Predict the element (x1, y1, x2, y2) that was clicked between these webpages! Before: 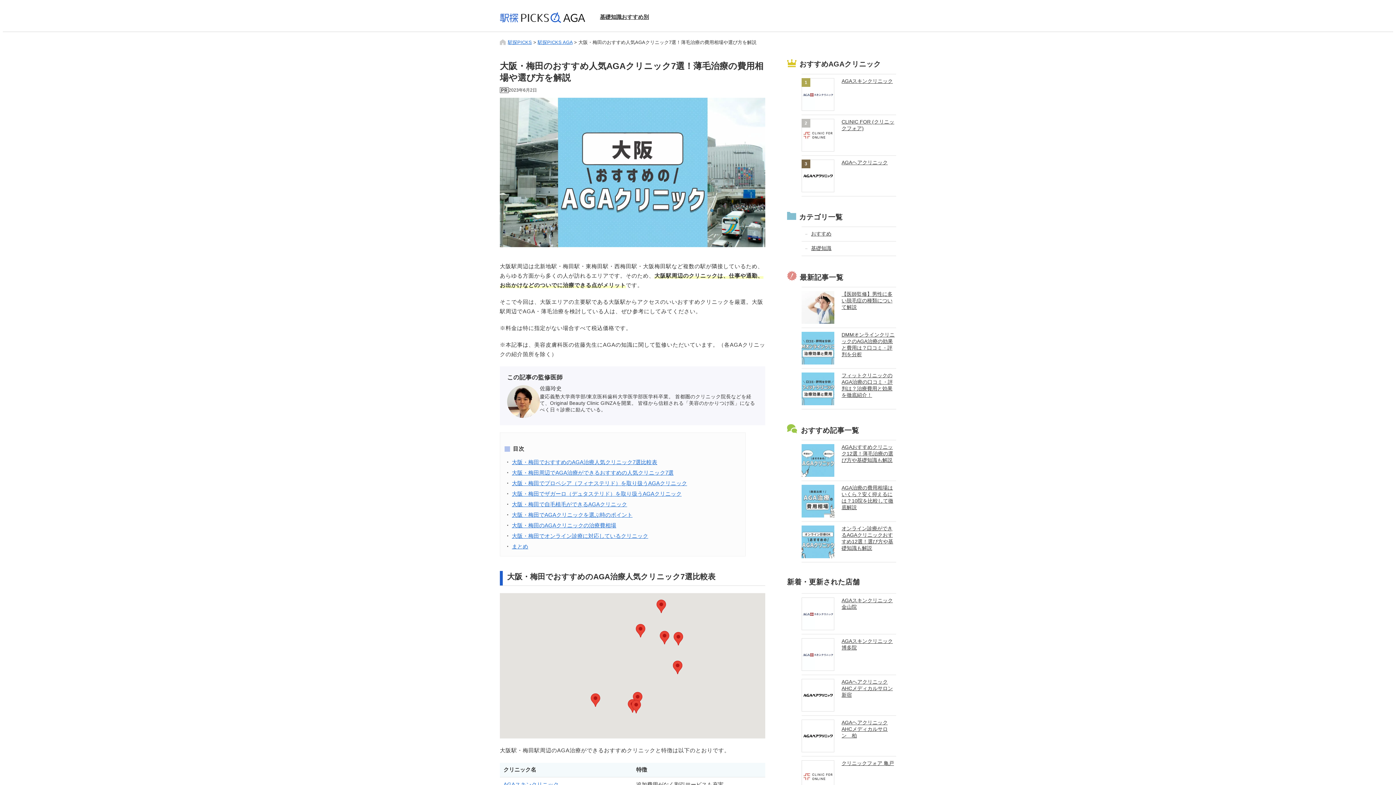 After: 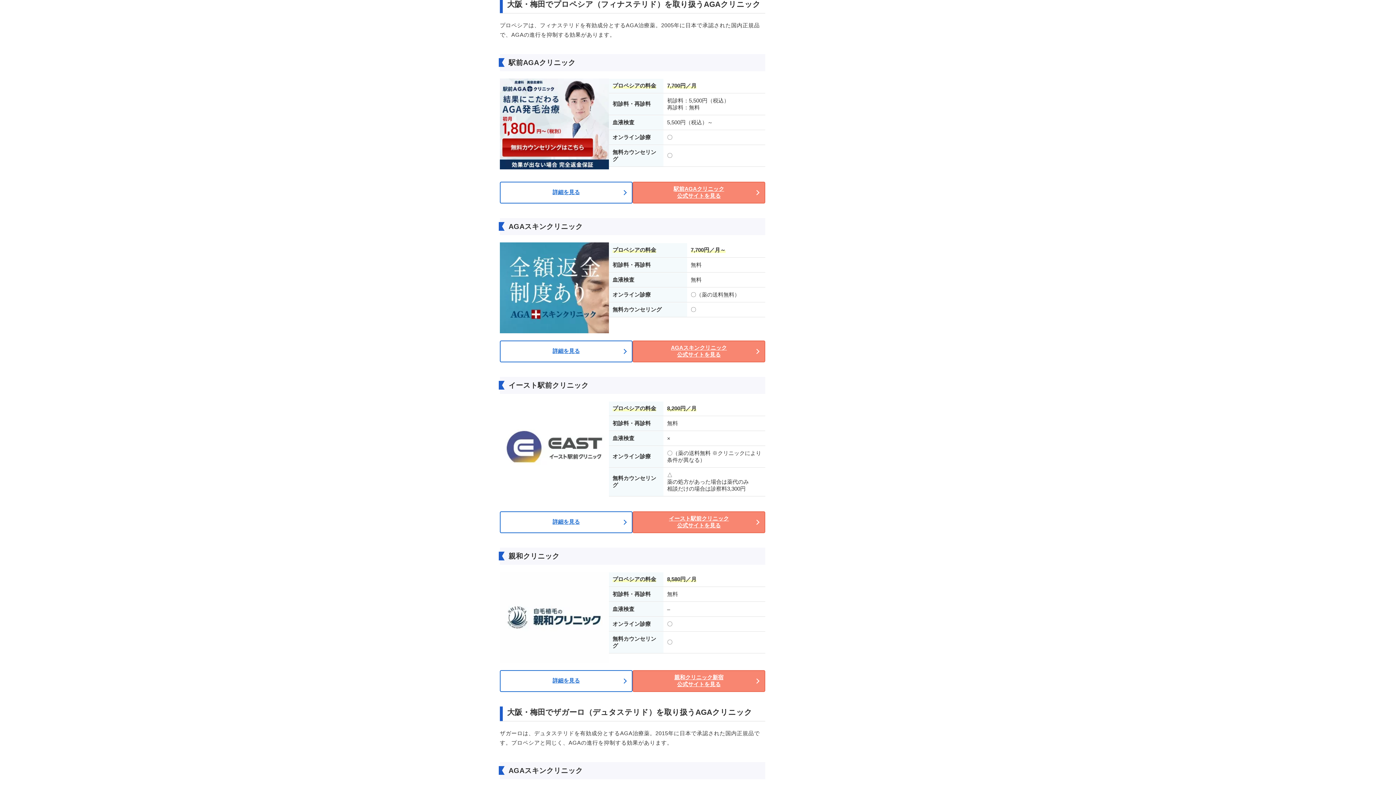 Action: label: 大阪・梅田でプロペシア（フィナステリド）を取り扱うAGAクリニック bbox: (512, 480, 687, 486)